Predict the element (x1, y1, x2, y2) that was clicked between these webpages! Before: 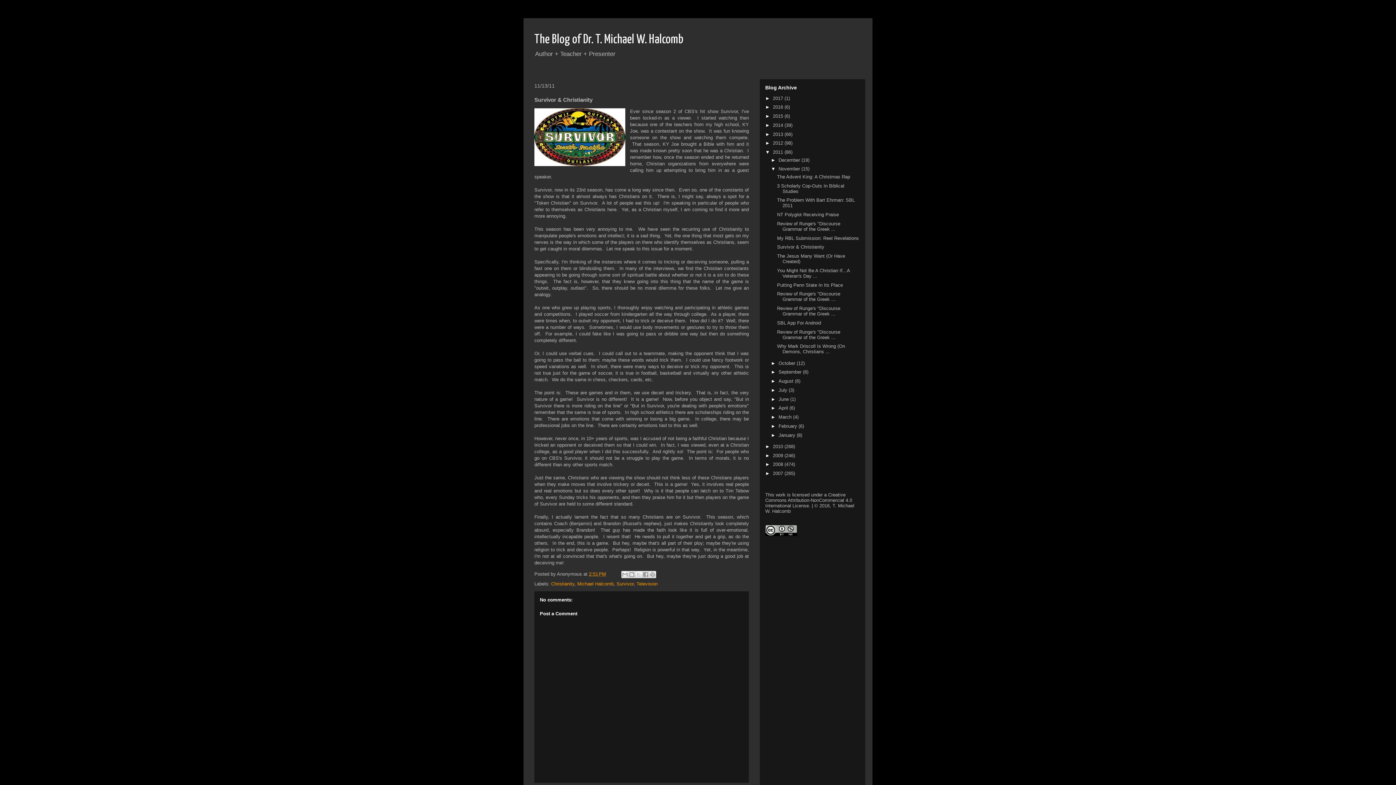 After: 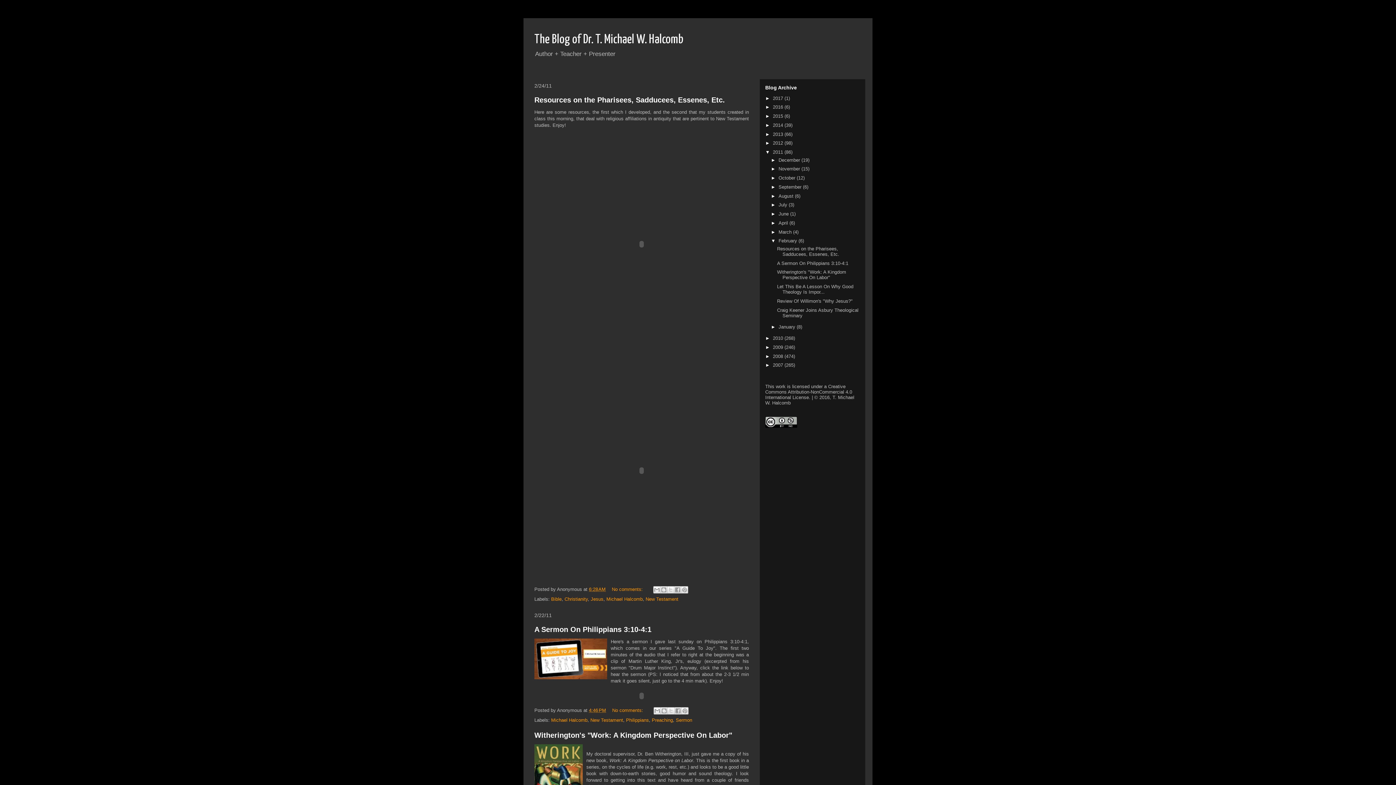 Action: bbox: (778, 423, 798, 429) label: February 